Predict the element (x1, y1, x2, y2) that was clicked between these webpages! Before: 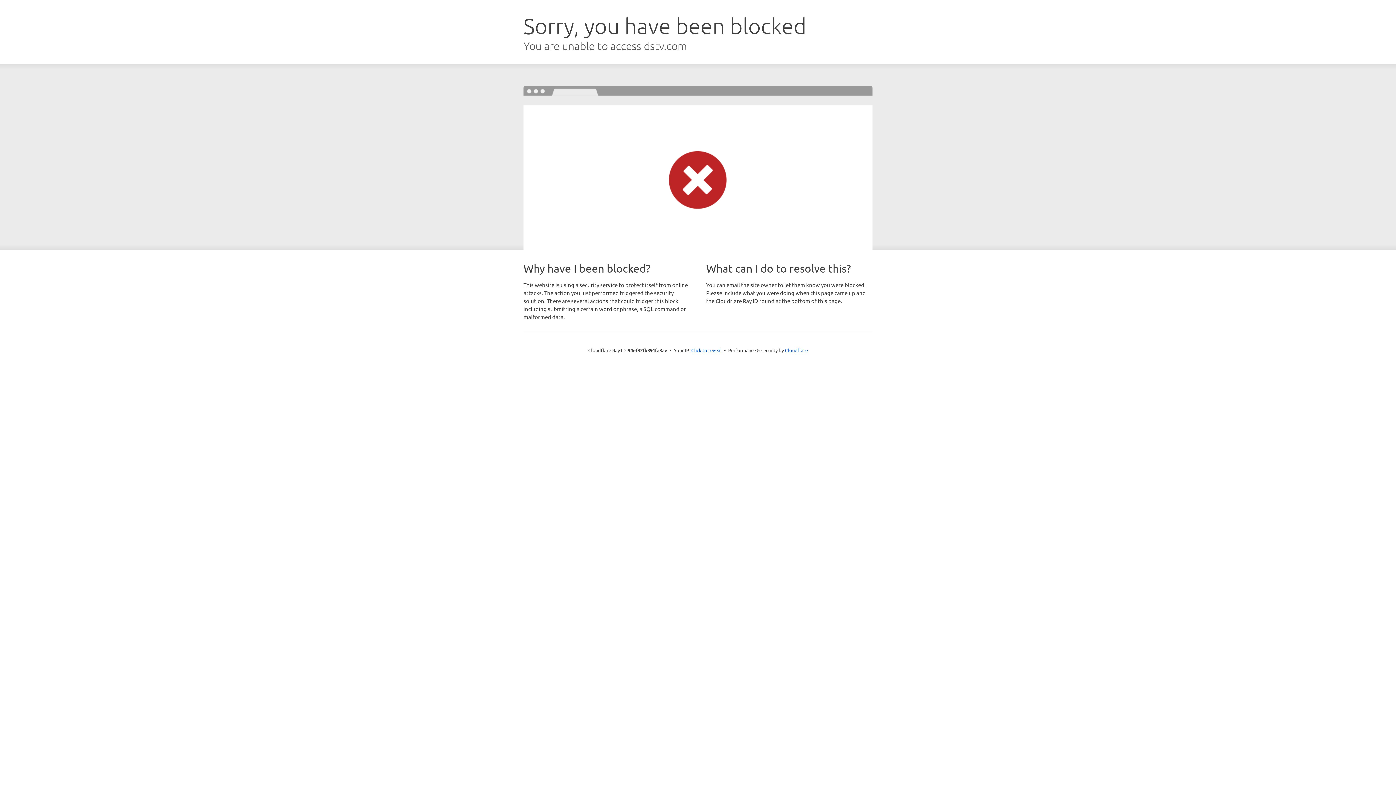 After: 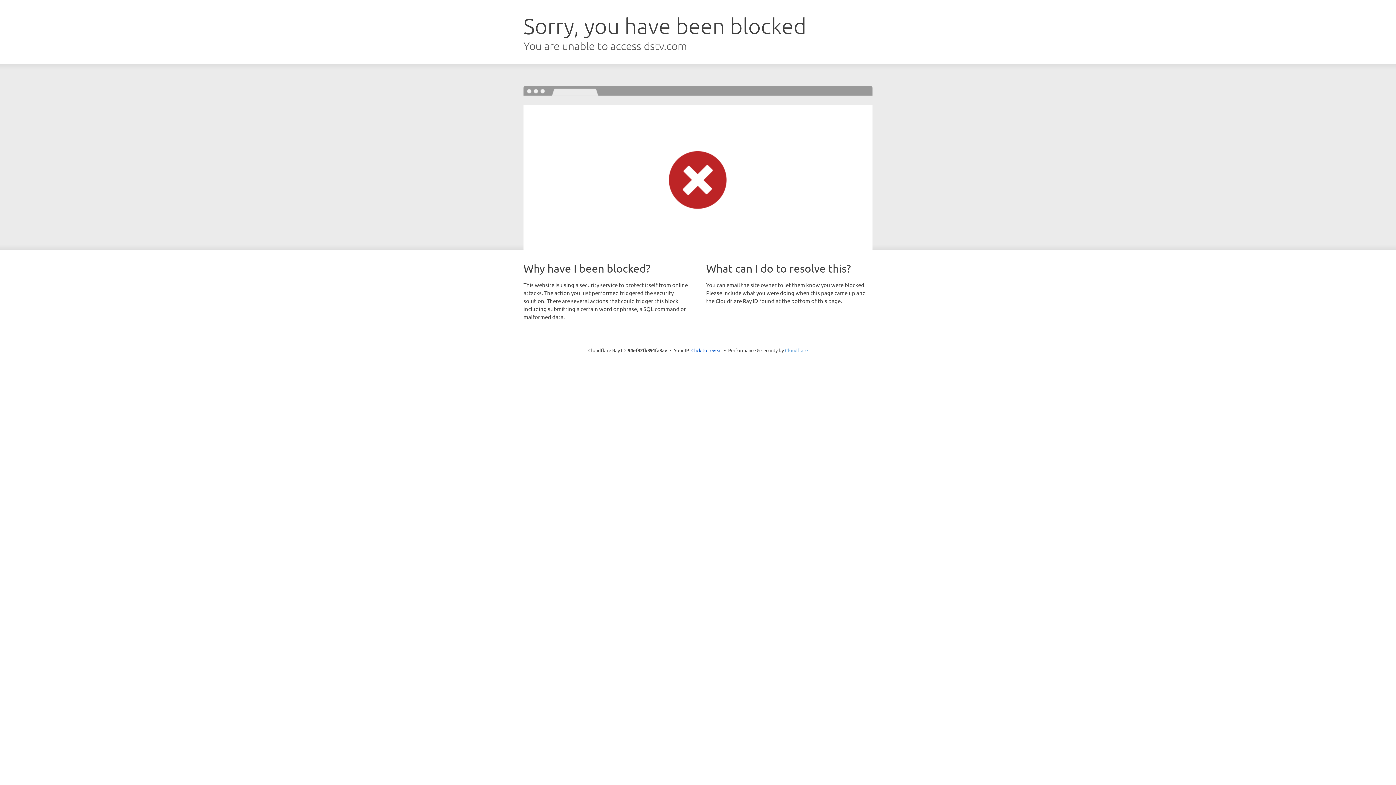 Action: label: Cloudflare bbox: (785, 347, 808, 353)